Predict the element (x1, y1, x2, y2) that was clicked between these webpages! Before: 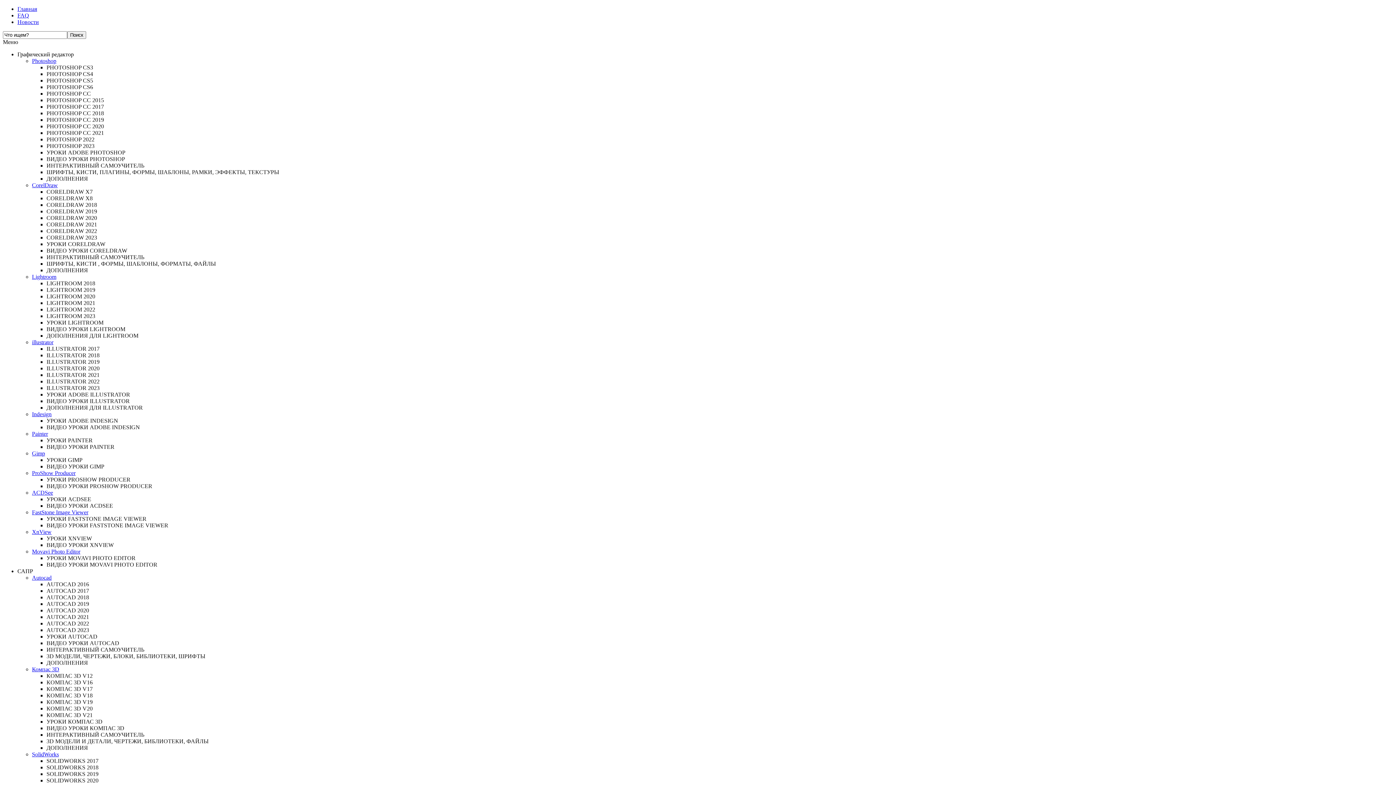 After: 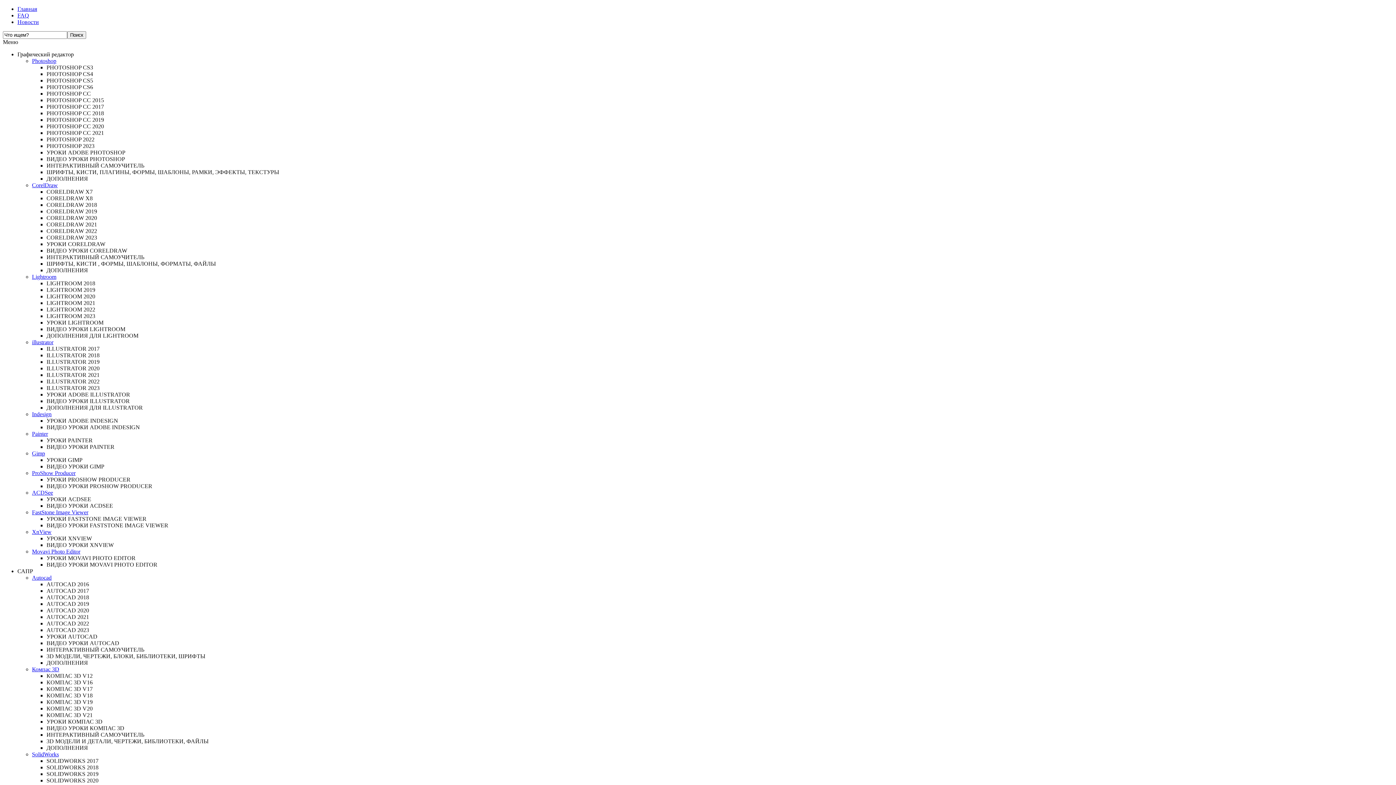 Action: bbox: (32, 411, 51, 417) label: Indesign